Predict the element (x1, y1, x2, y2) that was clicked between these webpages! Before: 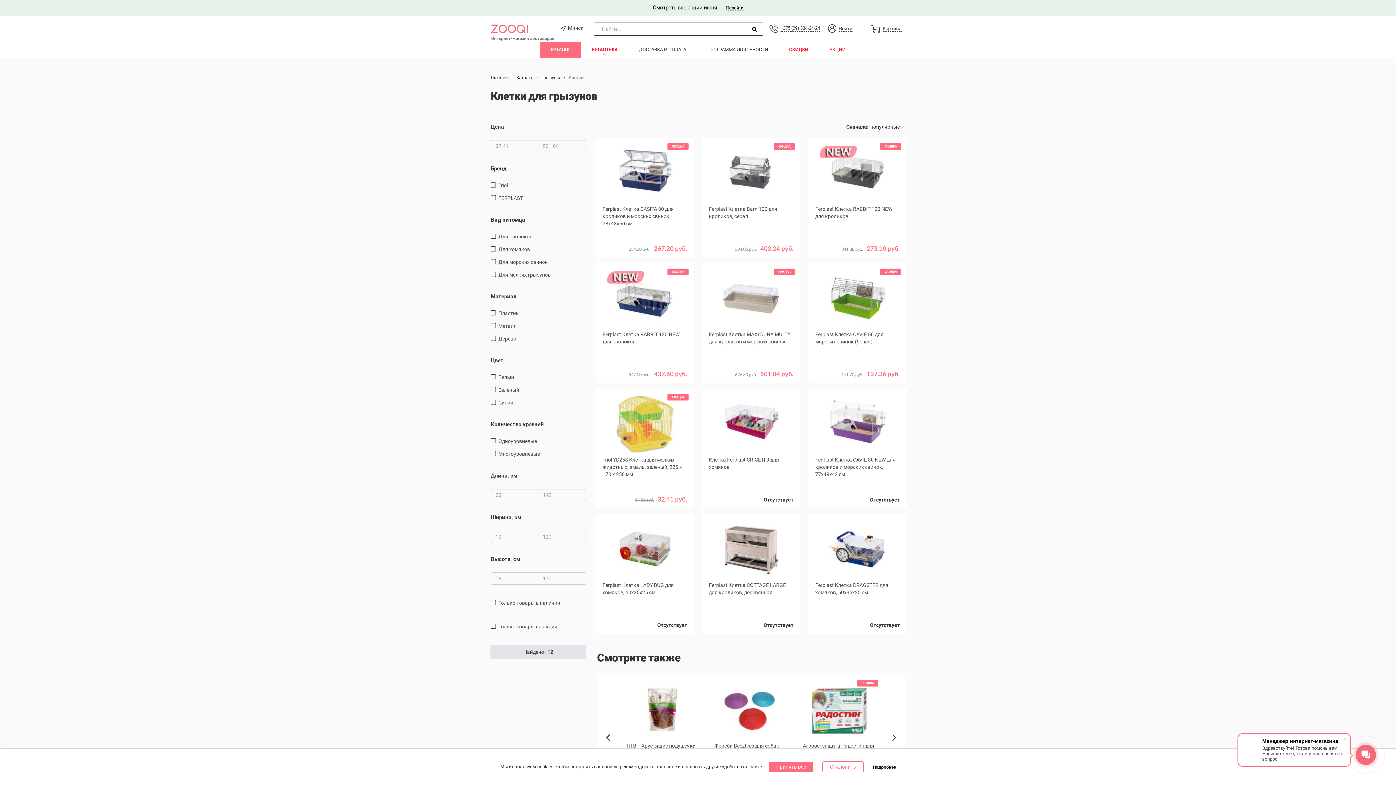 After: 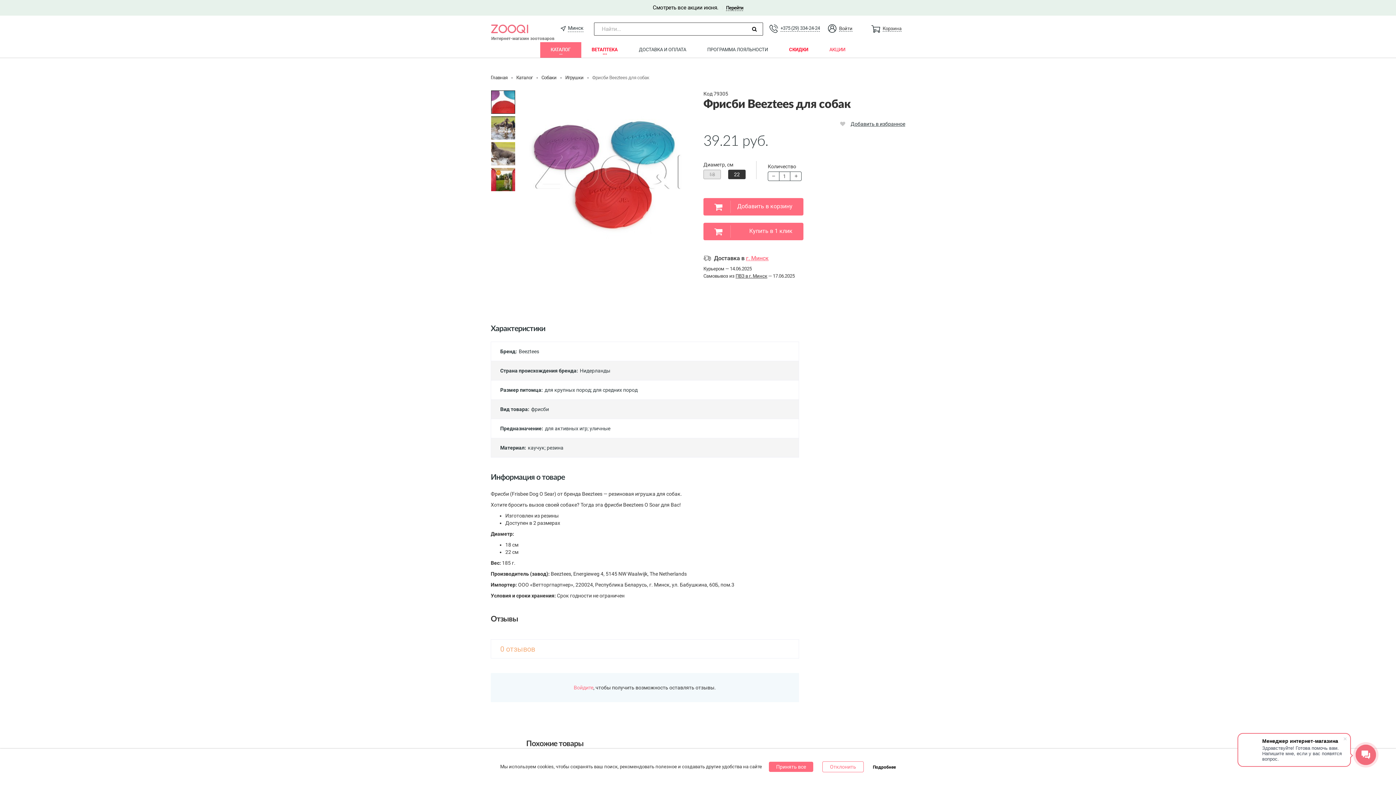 Action: bbox: (714, 680, 788, 789) label: Фрисби Beeztees для собак
39.21 руб.